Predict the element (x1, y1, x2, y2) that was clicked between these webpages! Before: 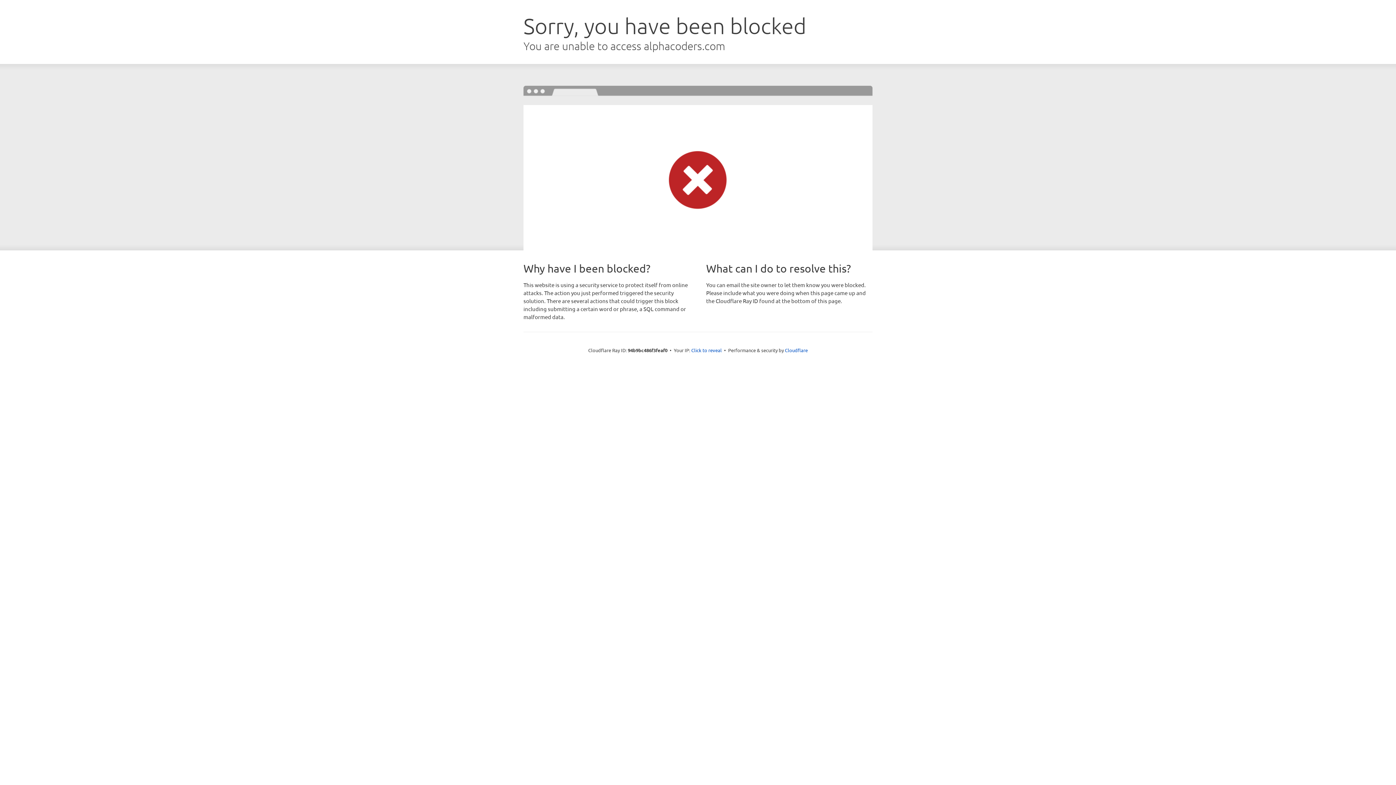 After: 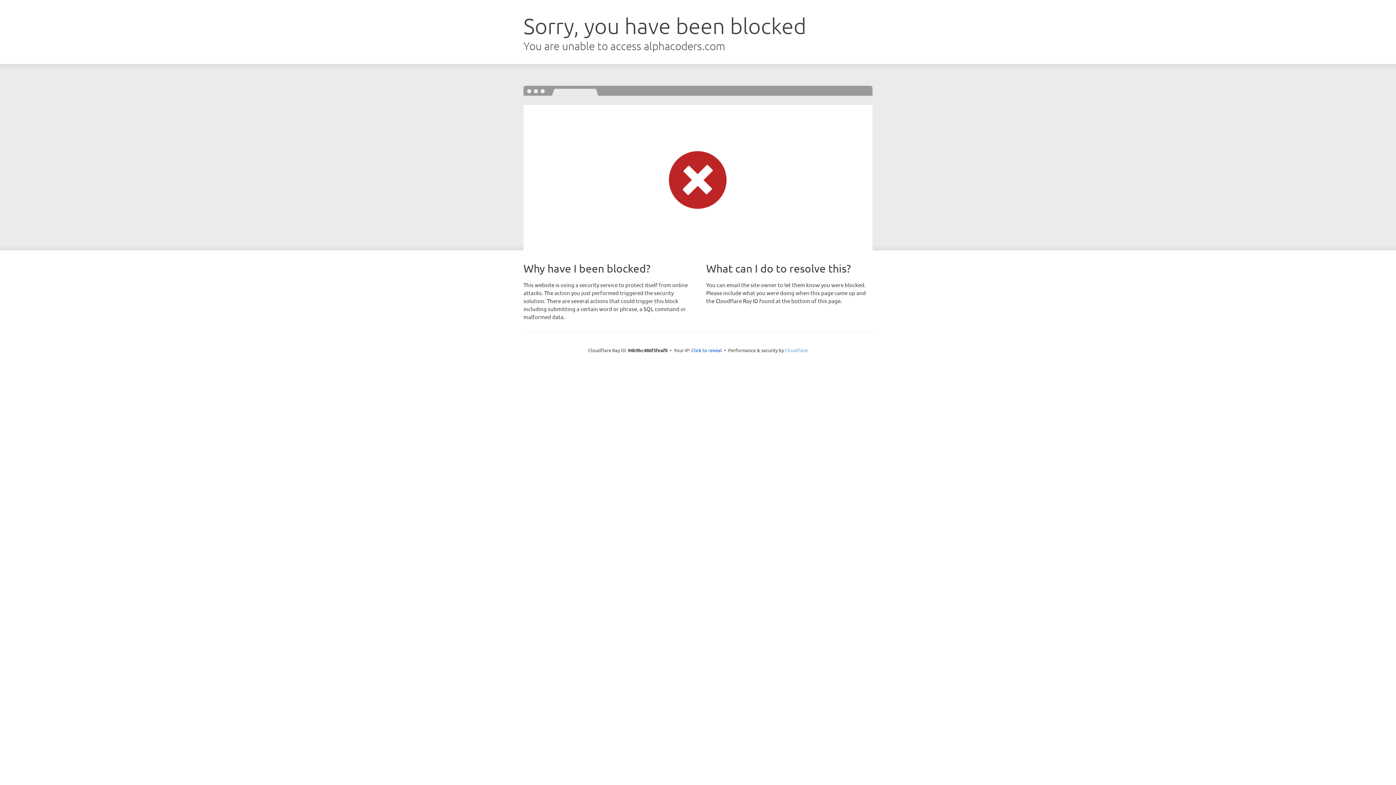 Action: bbox: (785, 347, 808, 353) label: Cloudflare